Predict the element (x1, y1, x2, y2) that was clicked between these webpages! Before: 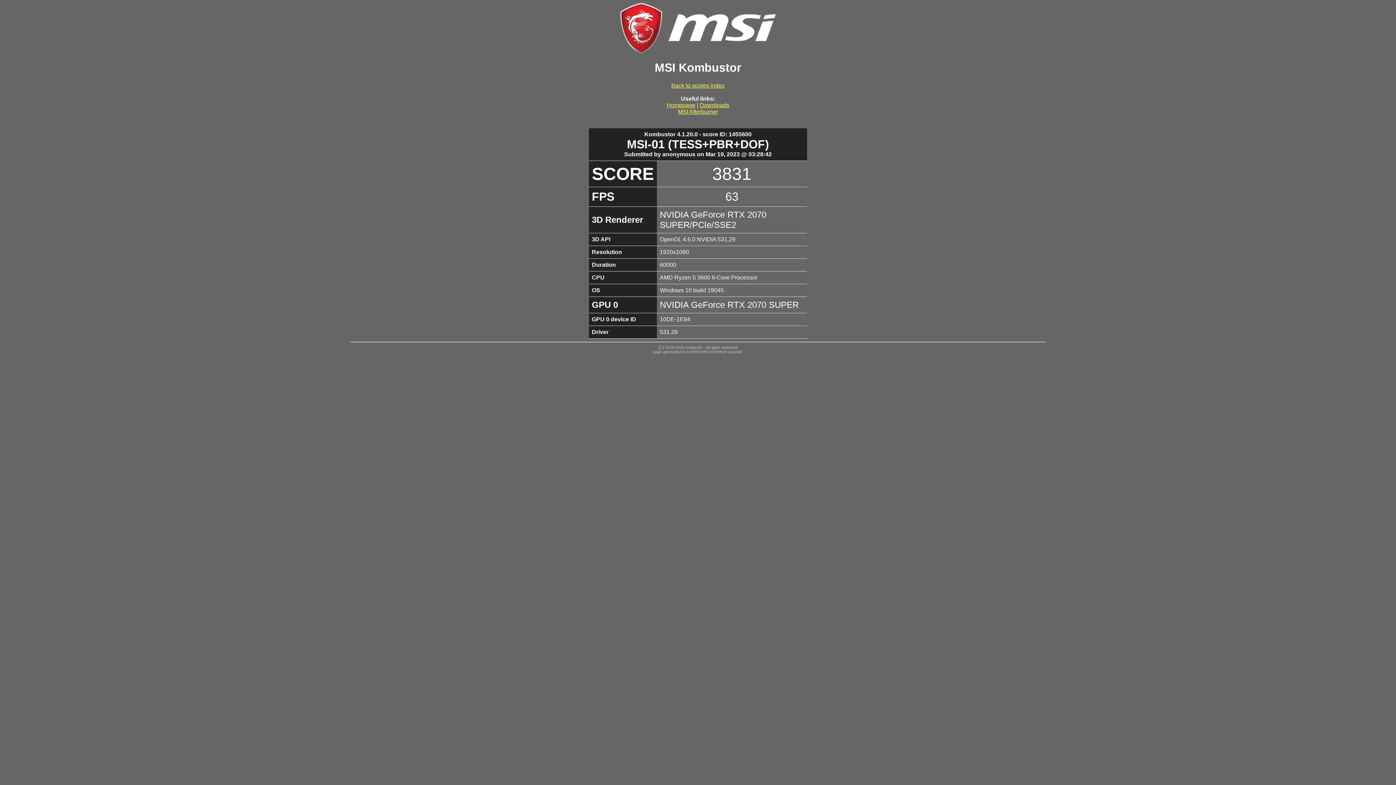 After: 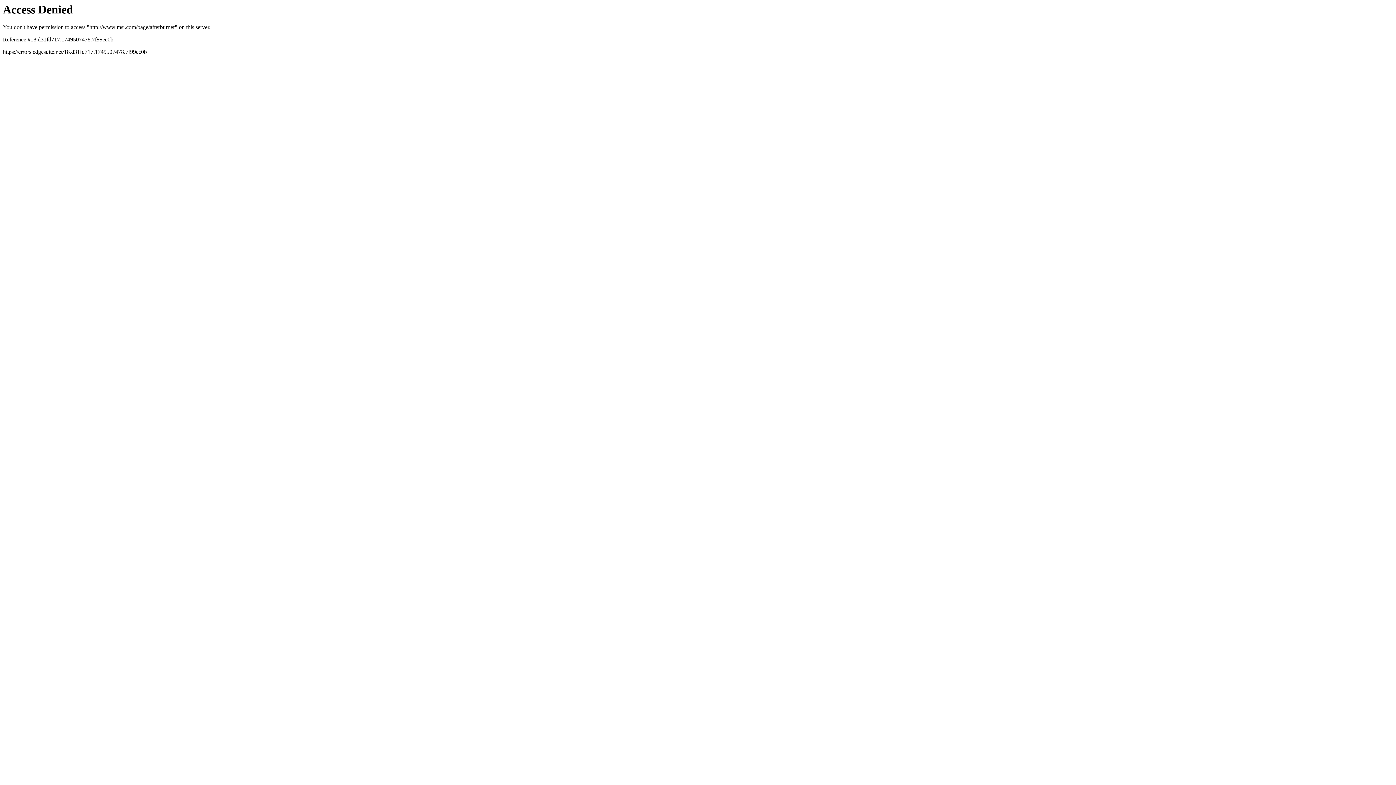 Action: label: MSI Afterburner bbox: (678, 108, 718, 114)